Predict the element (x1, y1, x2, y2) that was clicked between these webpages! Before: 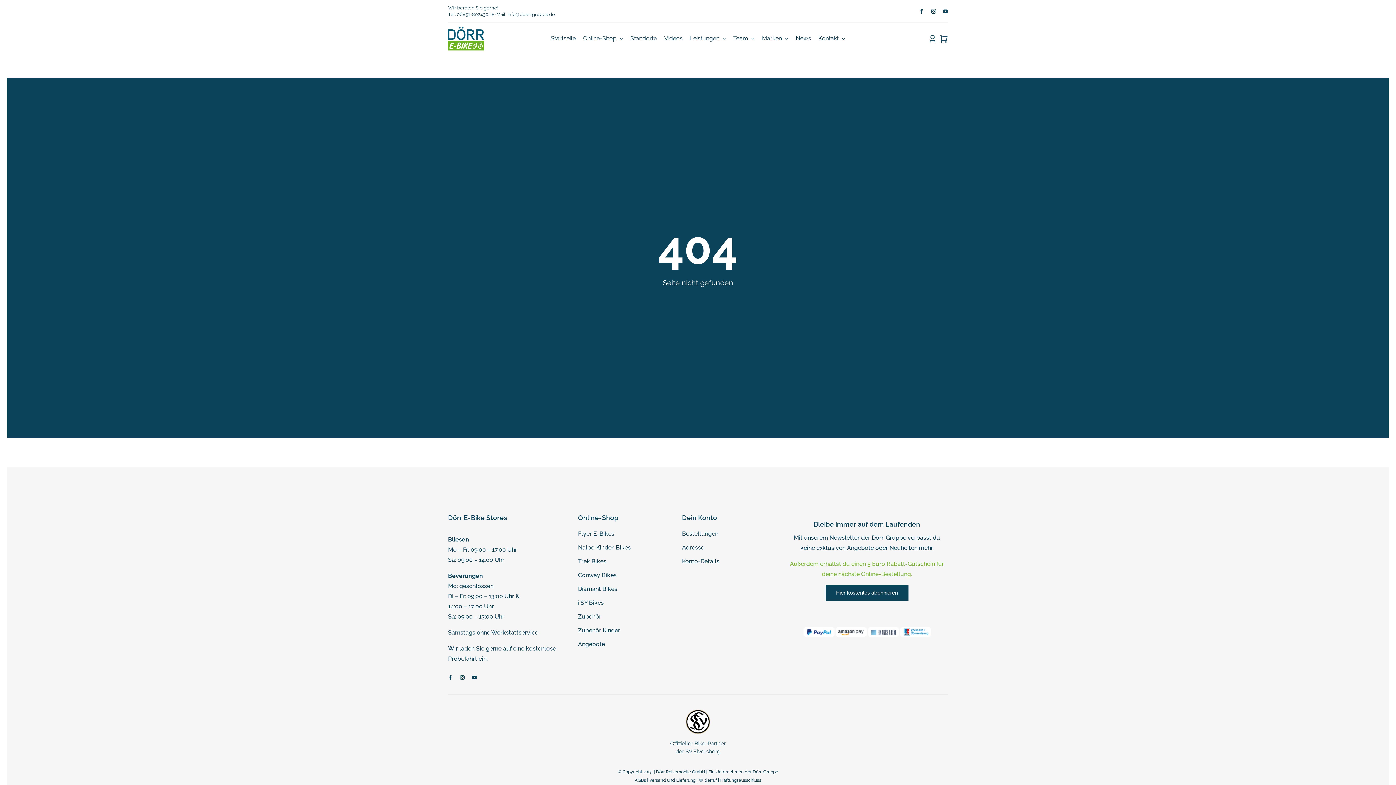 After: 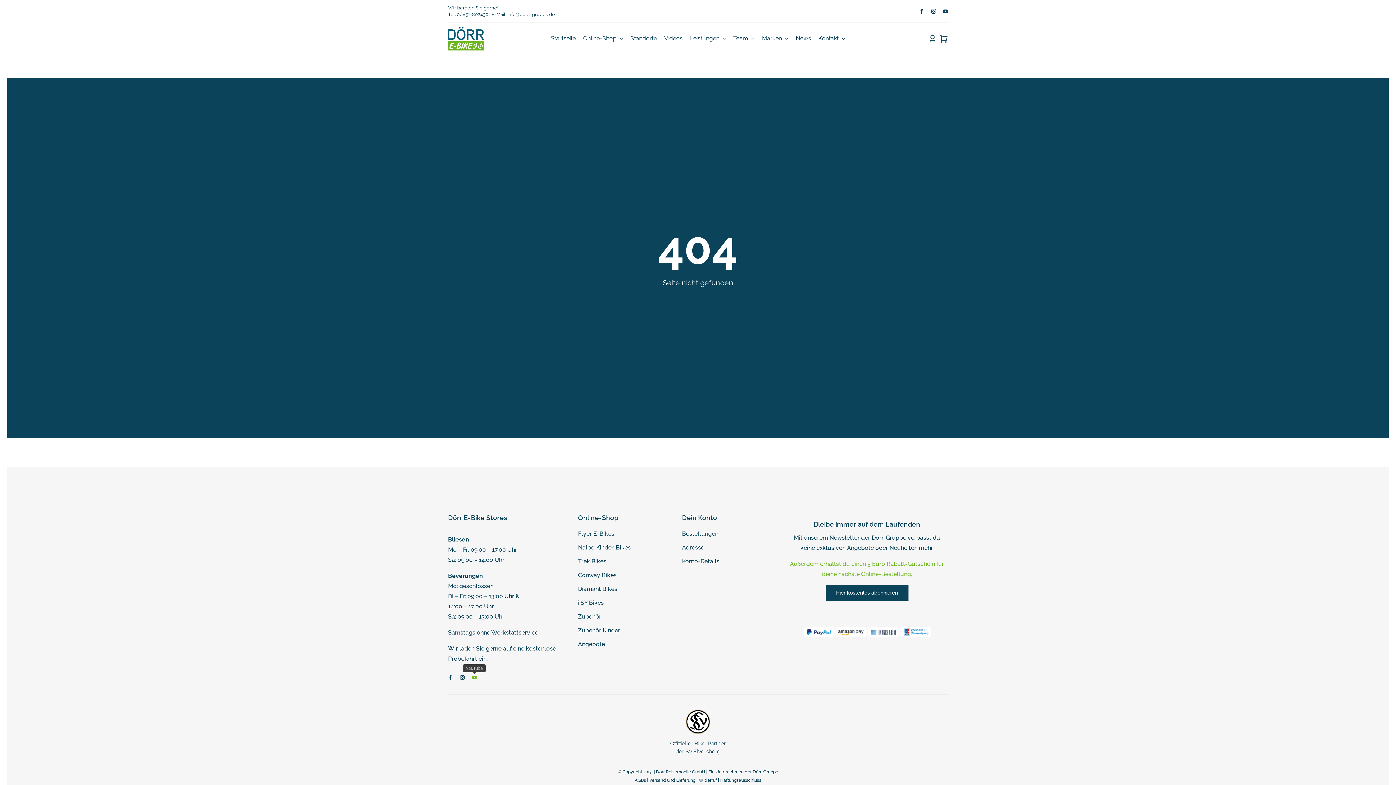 Action: label: youtube bbox: (472, 675, 476, 680)